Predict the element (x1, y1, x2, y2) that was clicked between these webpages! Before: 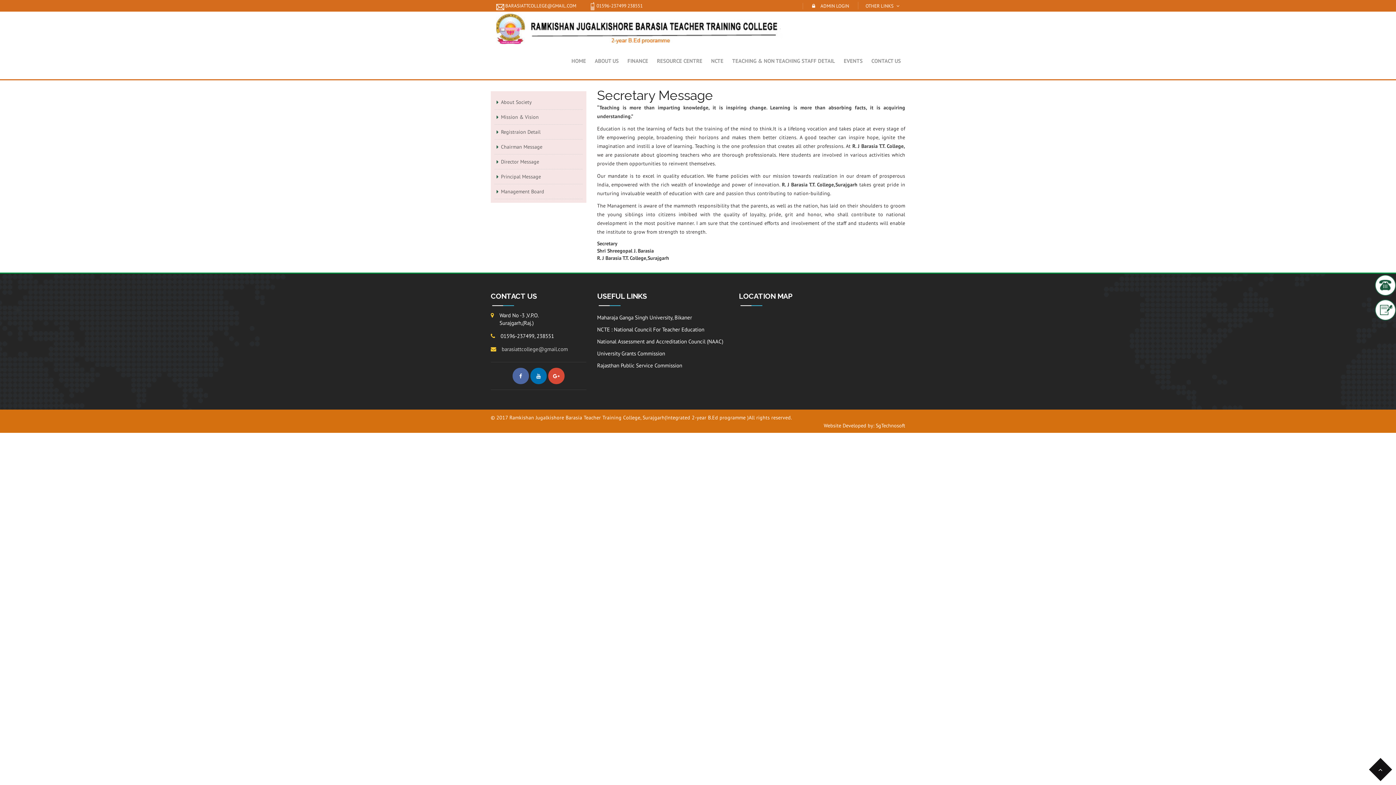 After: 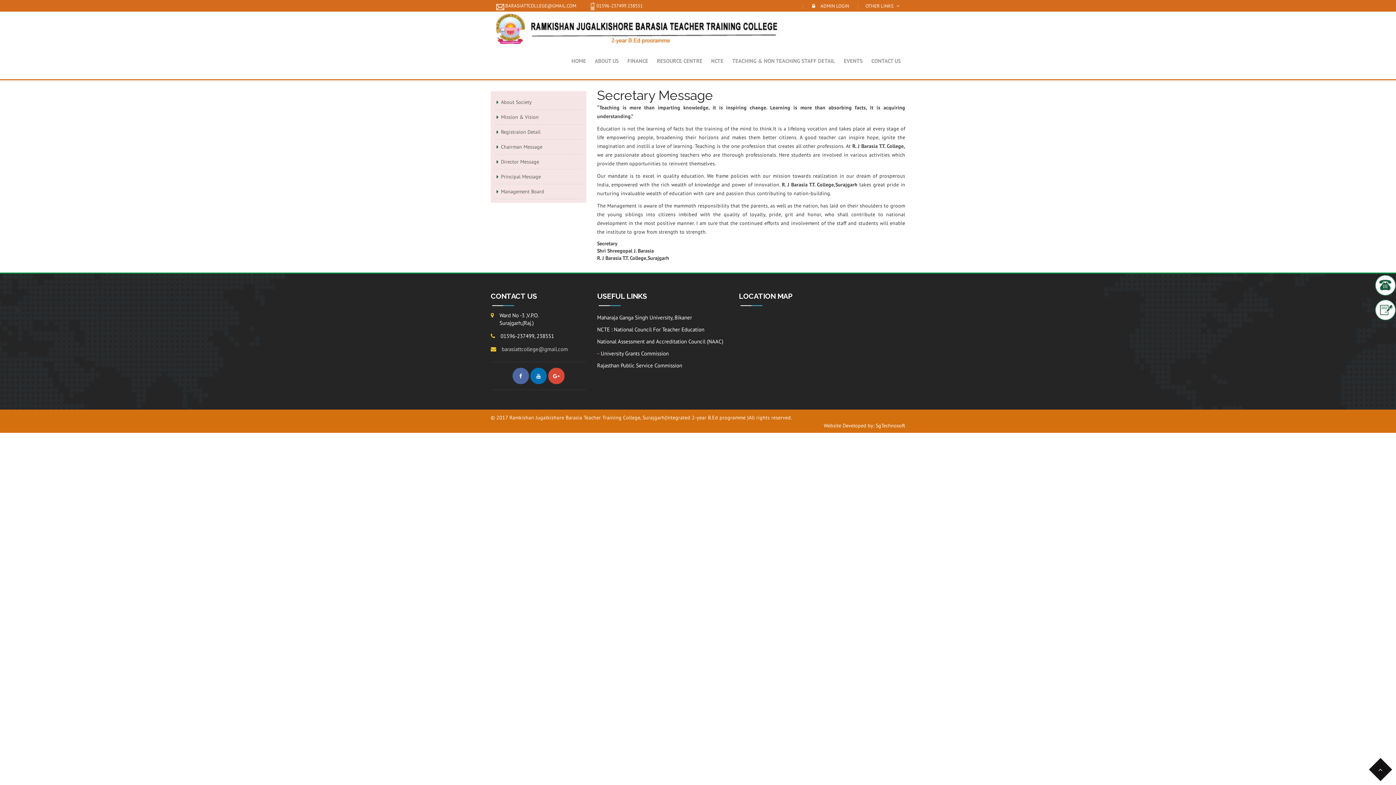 Action: label: University Grants Commission bbox: (597, 347, 728, 359)